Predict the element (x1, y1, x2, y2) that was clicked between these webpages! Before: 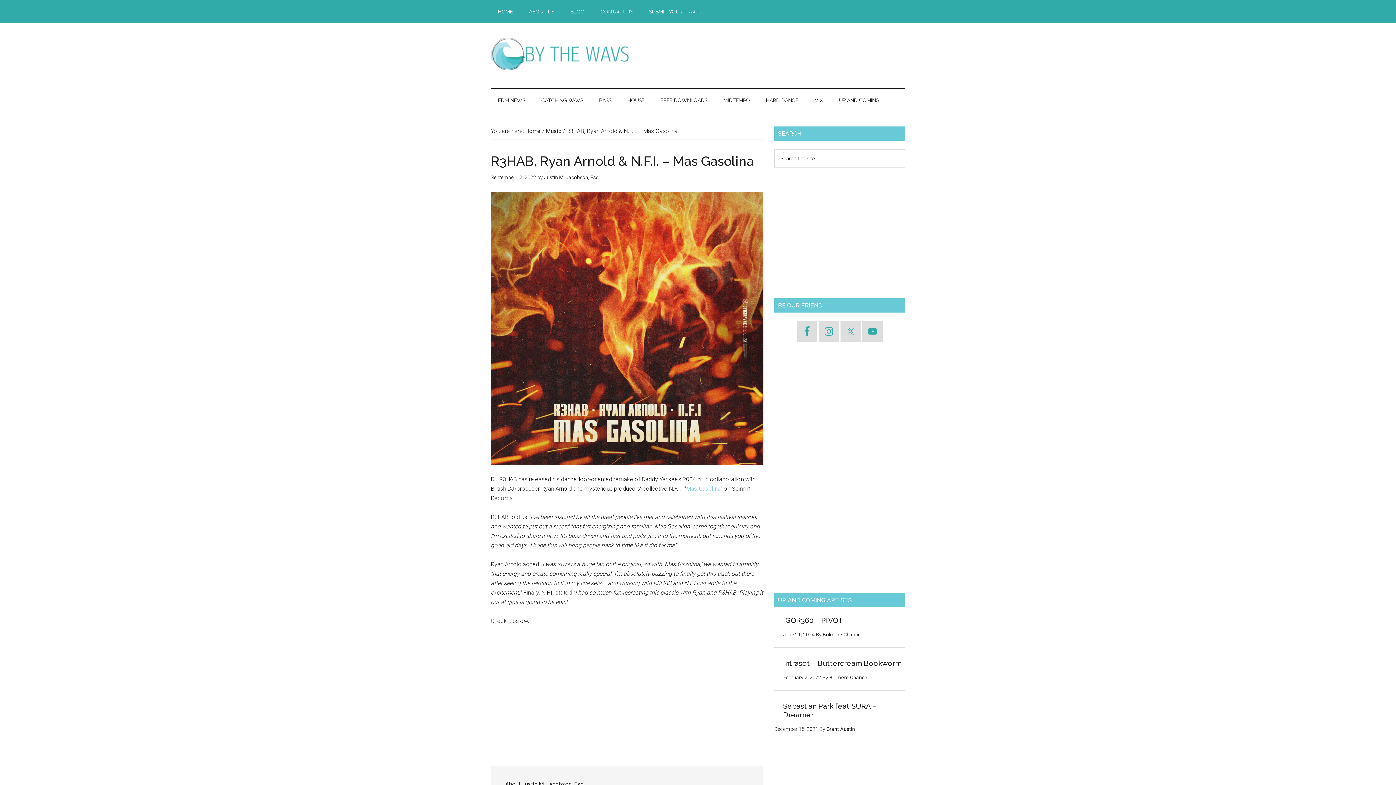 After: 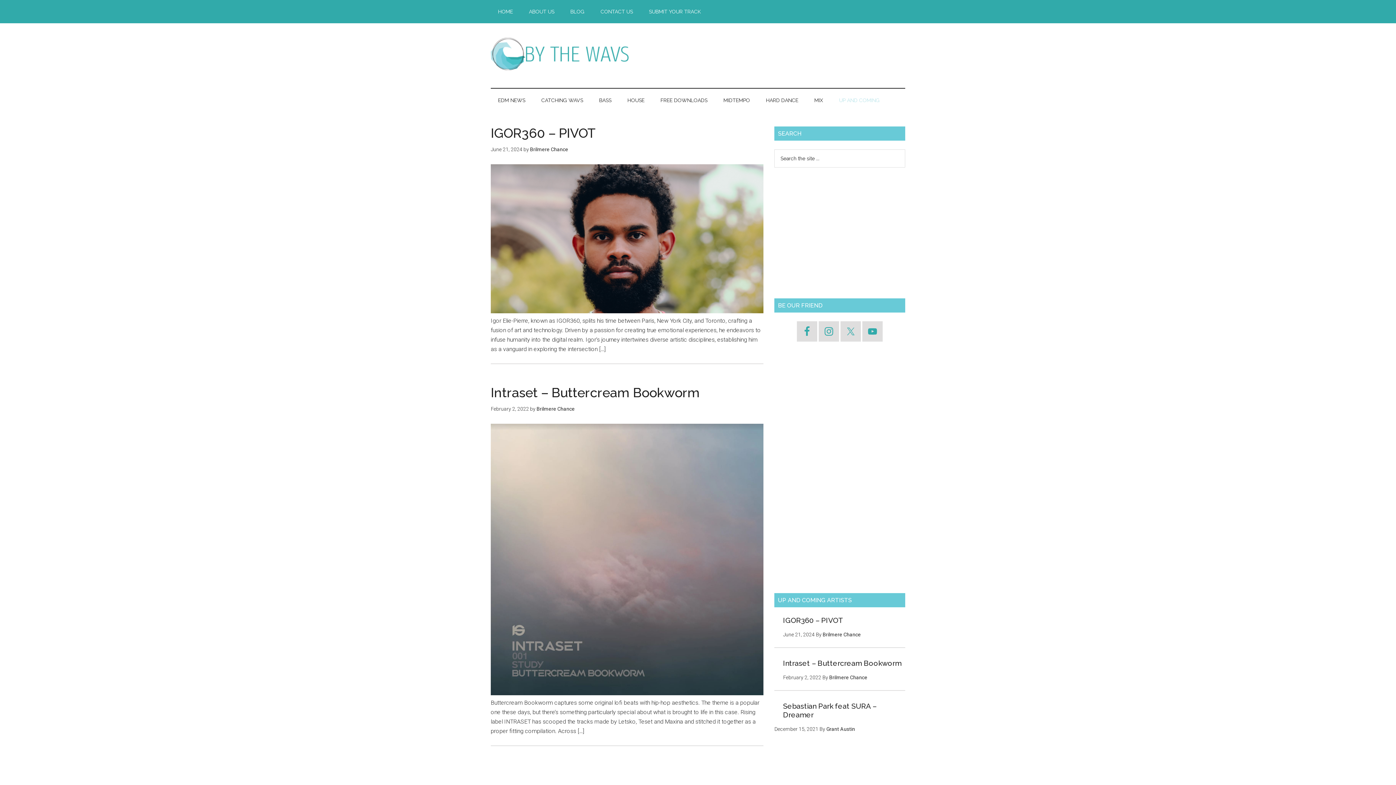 Action: label: UP AND COMING bbox: (832, 88, 887, 112)